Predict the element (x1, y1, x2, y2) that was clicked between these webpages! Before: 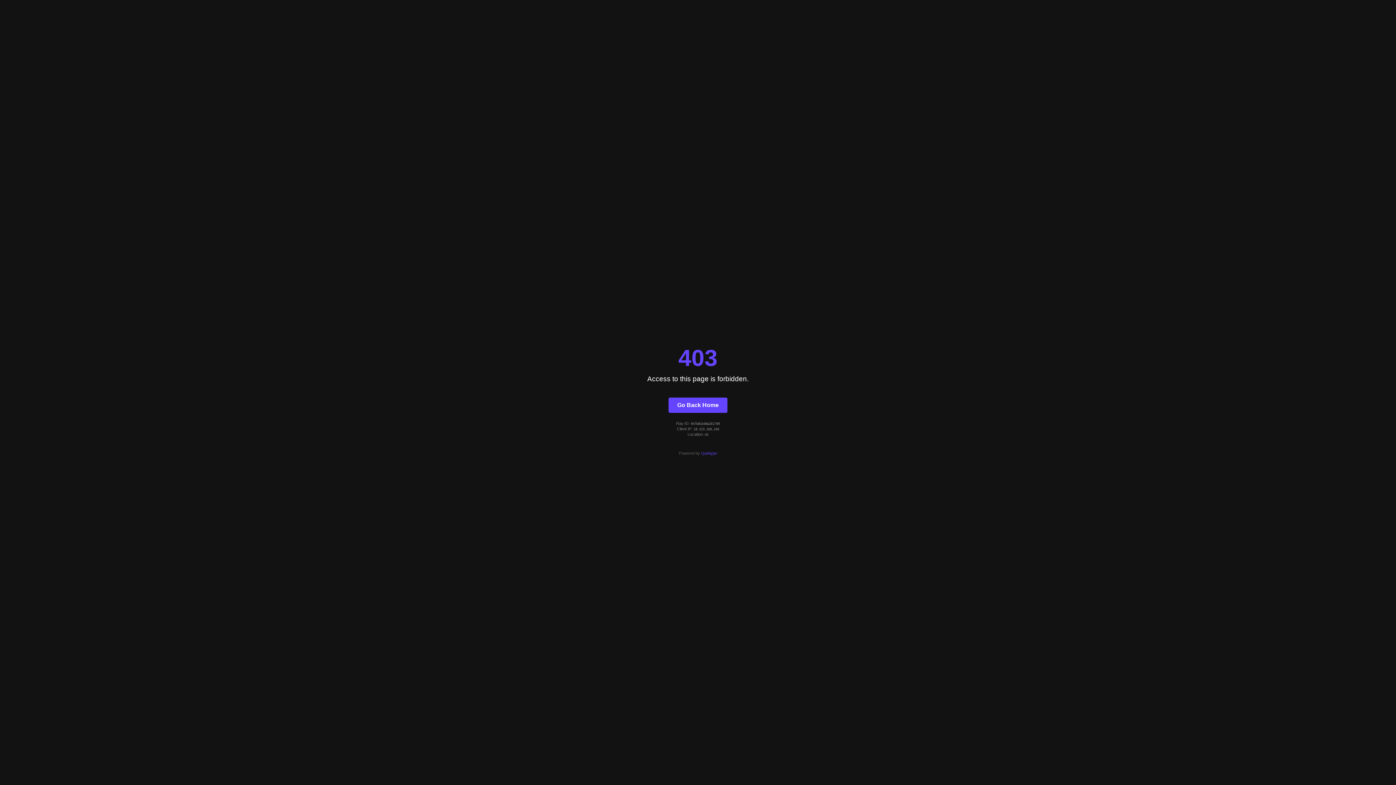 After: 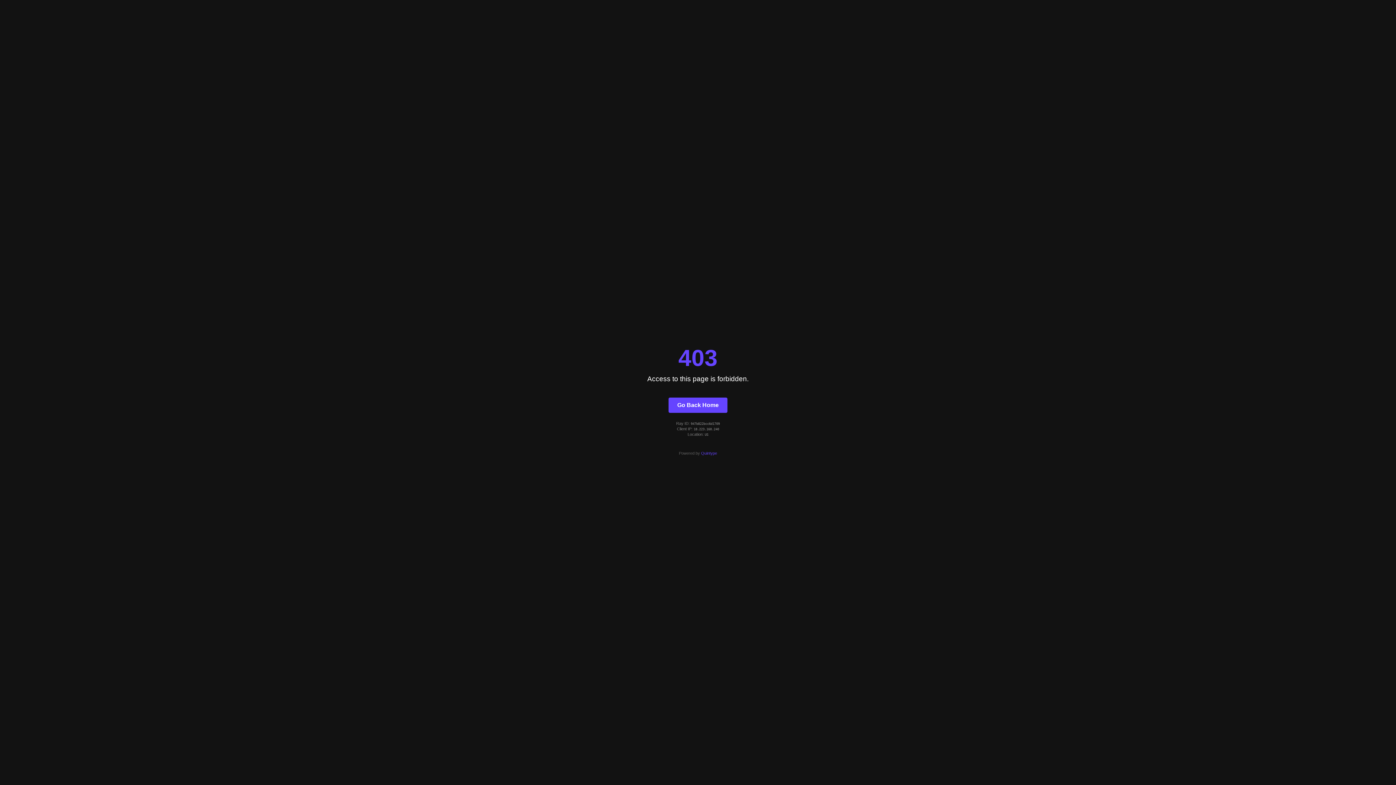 Action: bbox: (668, 397, 727, 412) label: Go Back Home